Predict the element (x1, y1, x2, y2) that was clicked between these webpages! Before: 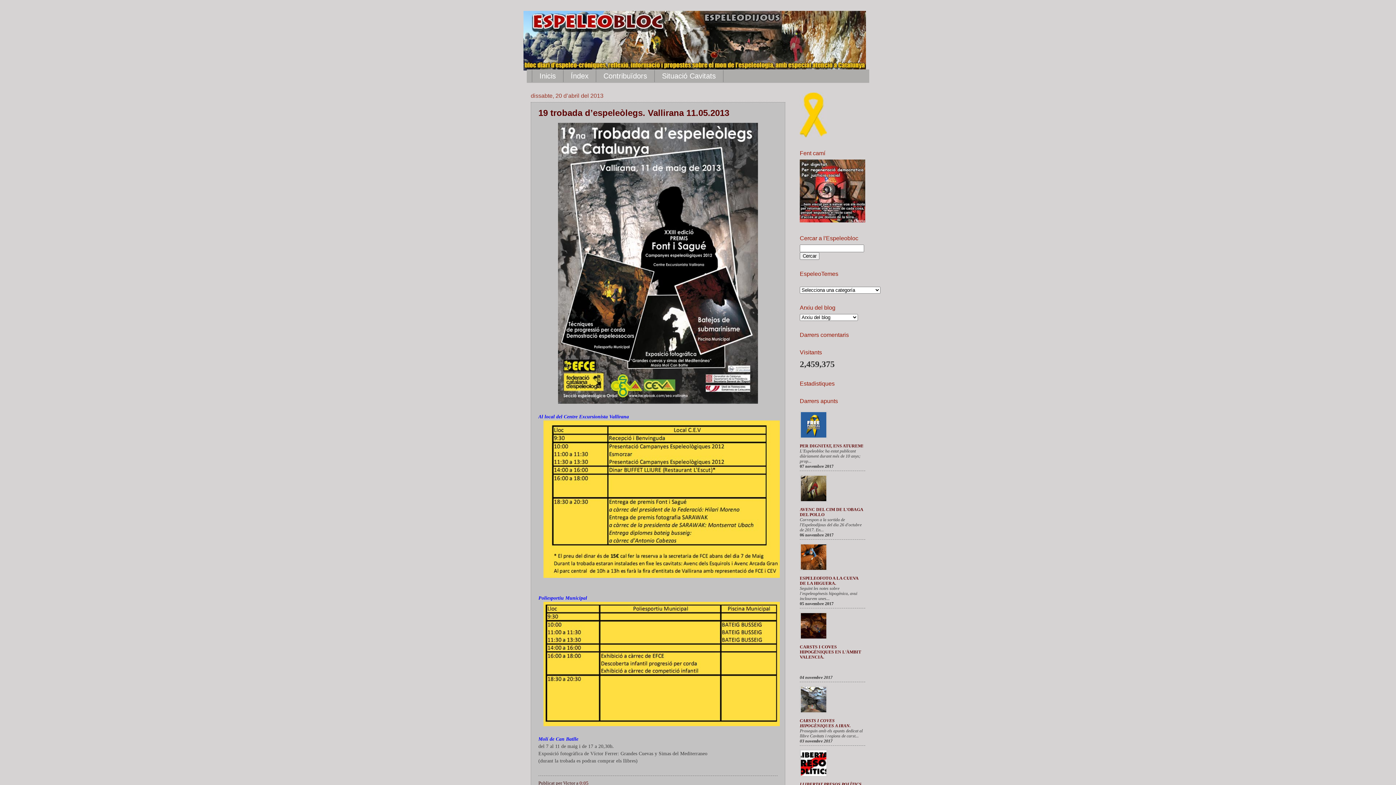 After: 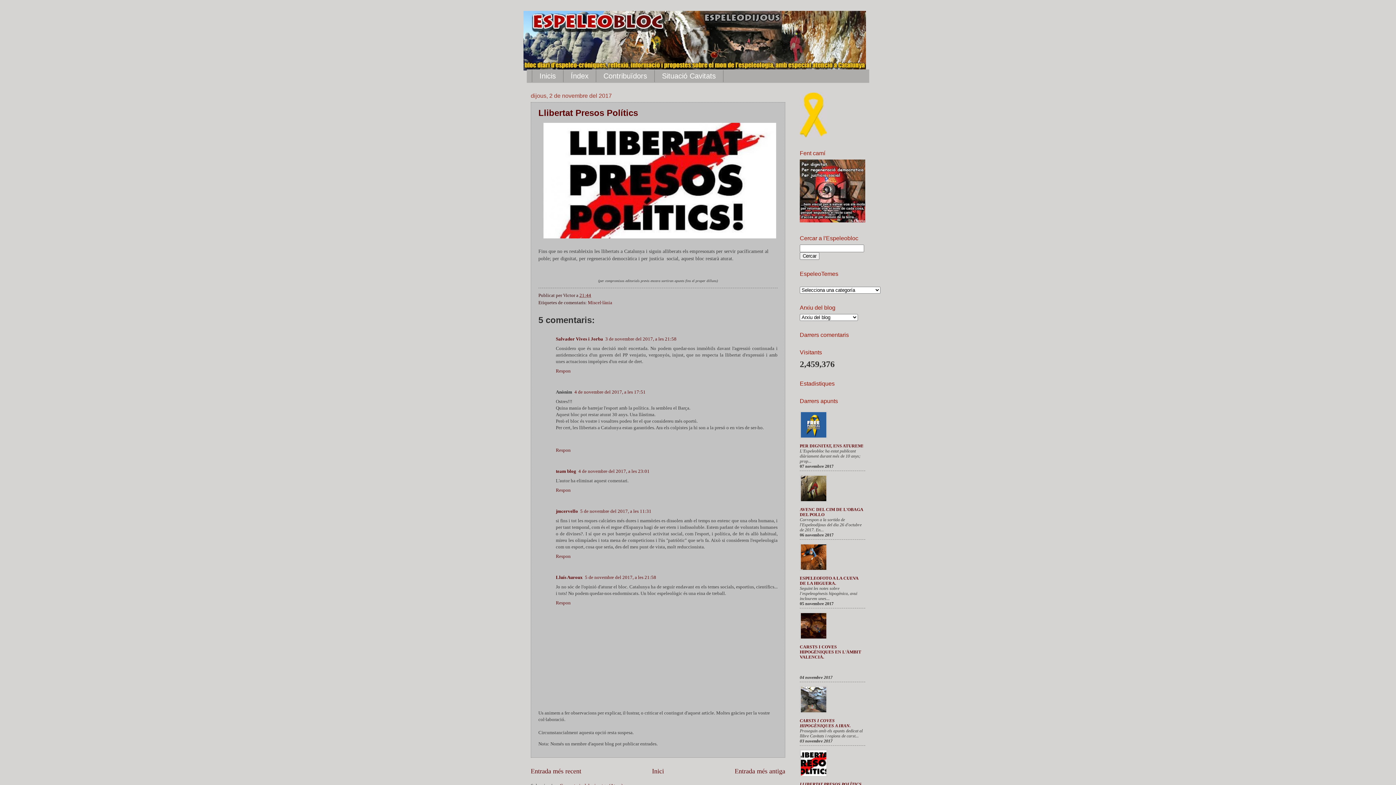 Action: bbox: (800, 782, 861, 787) label: LLIBERTAT PRESOS POLÍTICS